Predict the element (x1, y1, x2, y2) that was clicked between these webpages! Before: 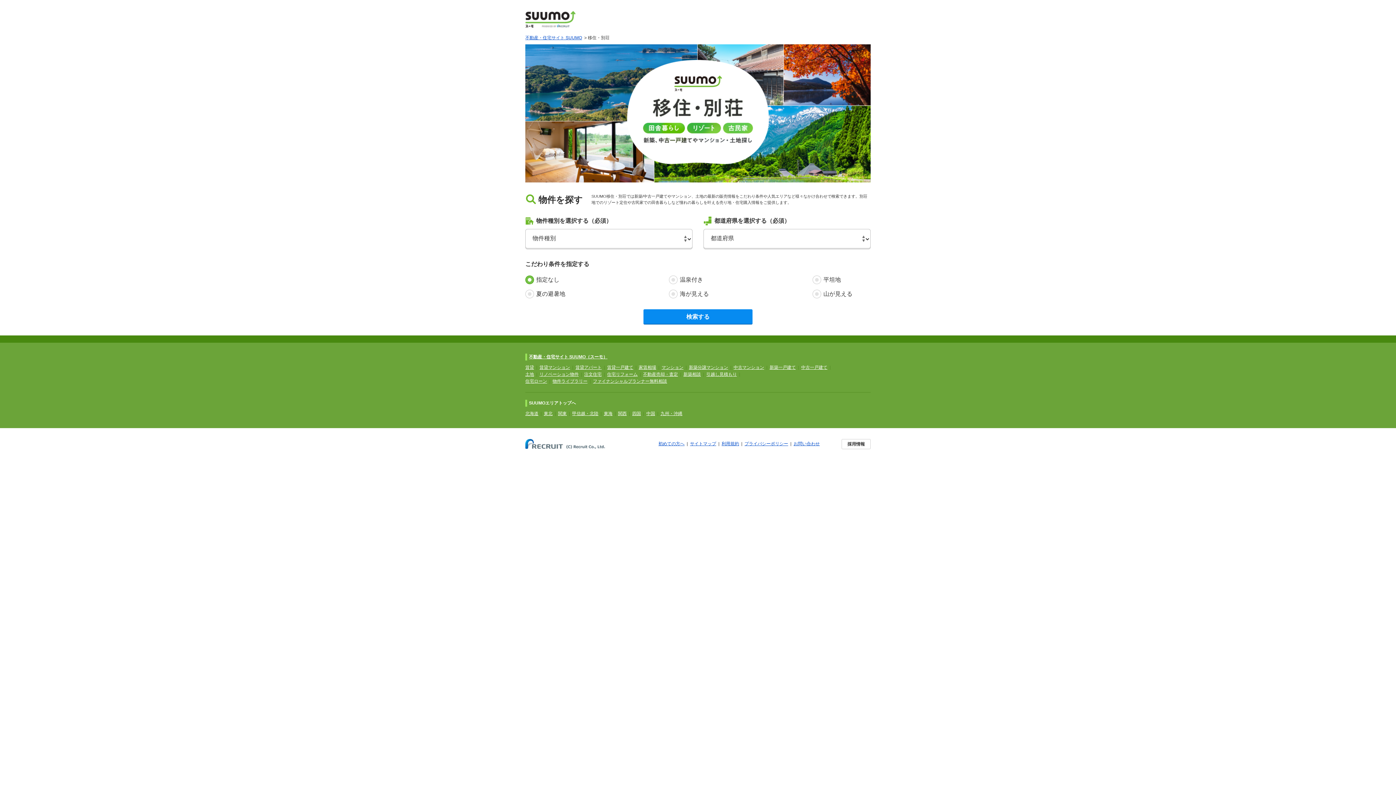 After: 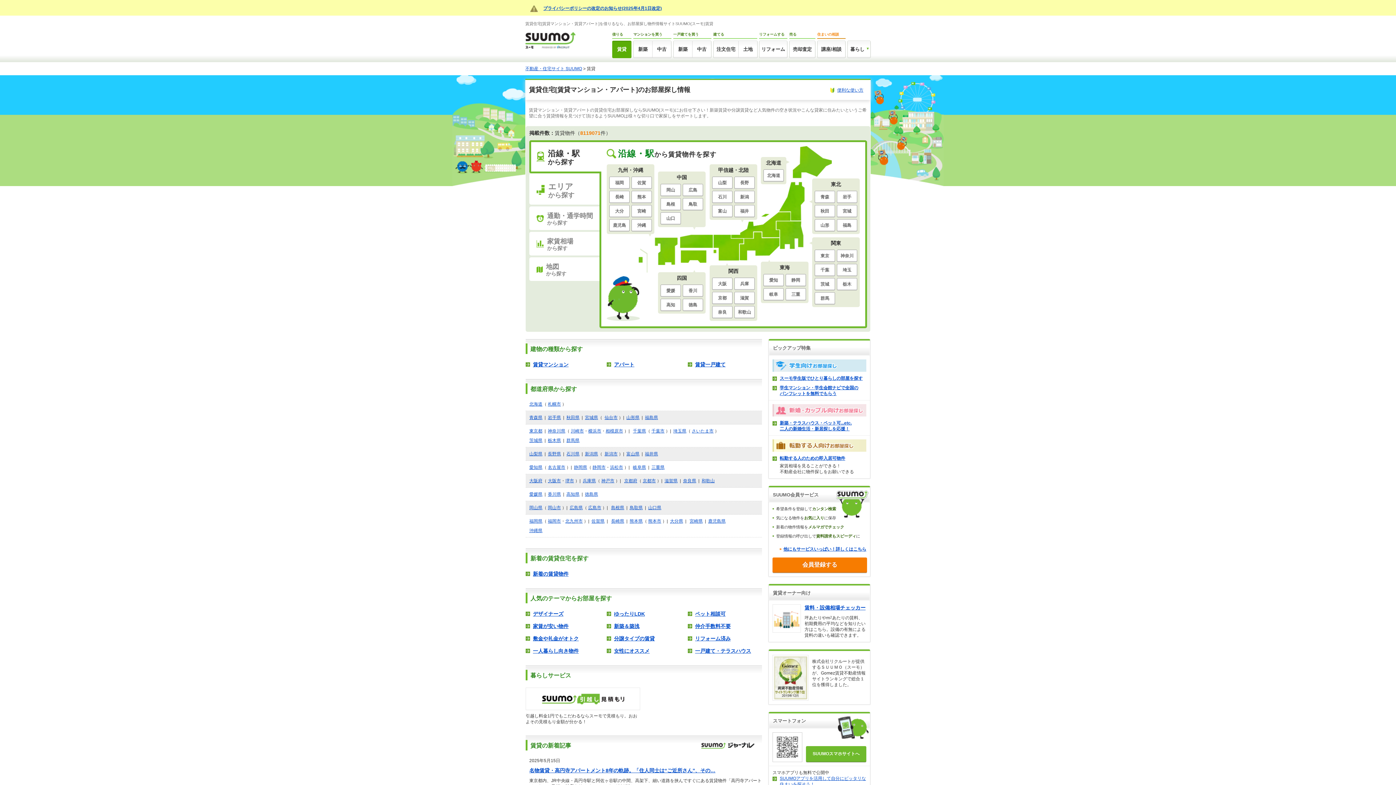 Action: bbox: (525, 365, 534, 370) label: 賃貸